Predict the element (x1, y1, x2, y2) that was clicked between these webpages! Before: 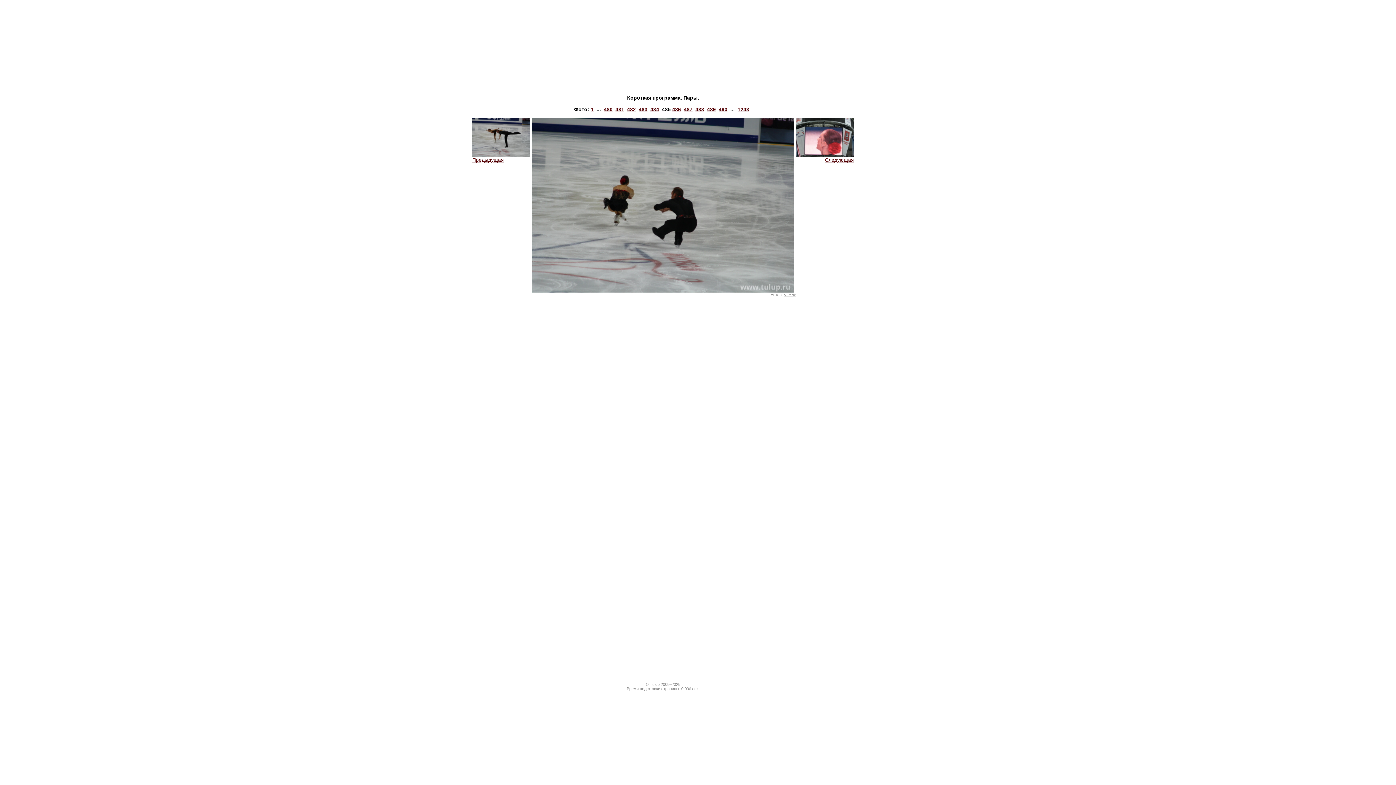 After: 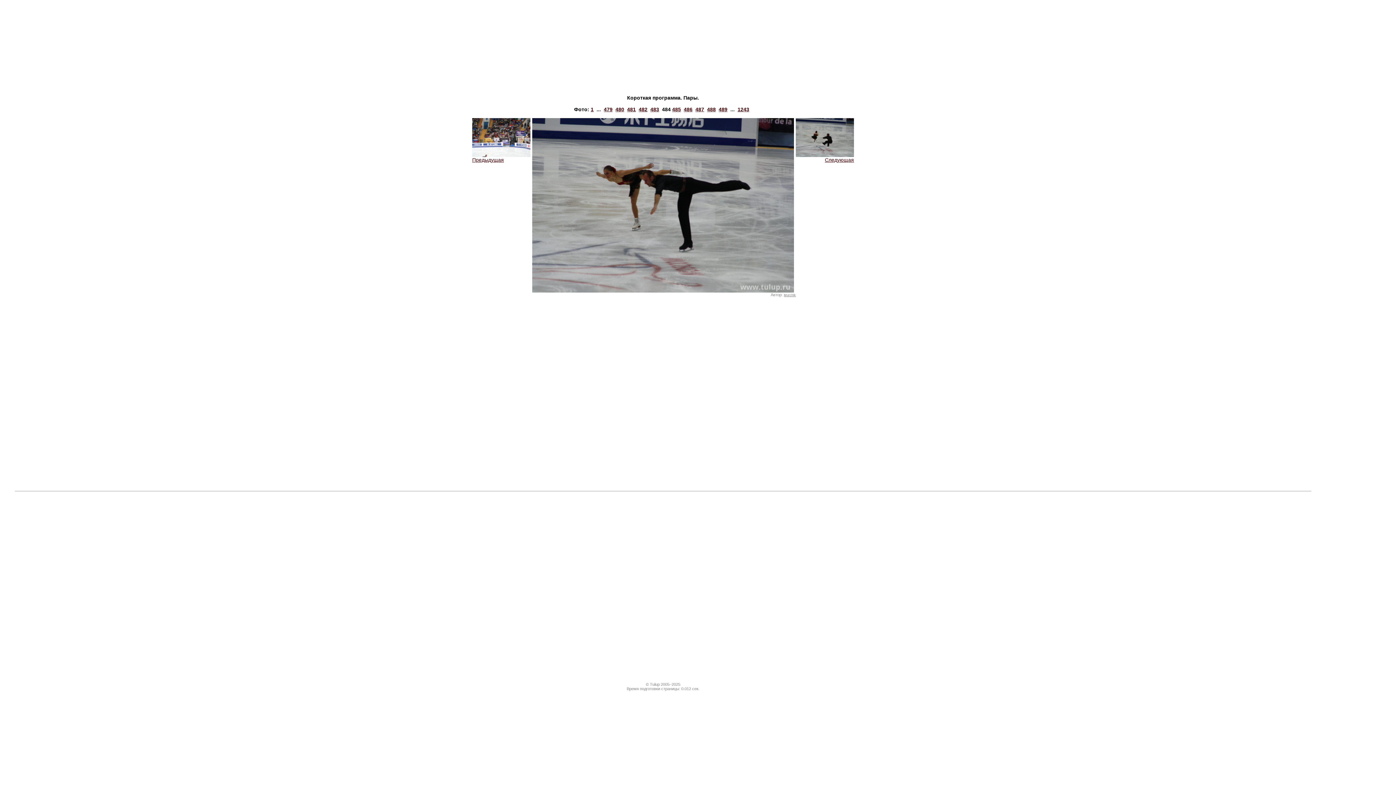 Action: bbox: (650, 106, 659, 112) label: 484